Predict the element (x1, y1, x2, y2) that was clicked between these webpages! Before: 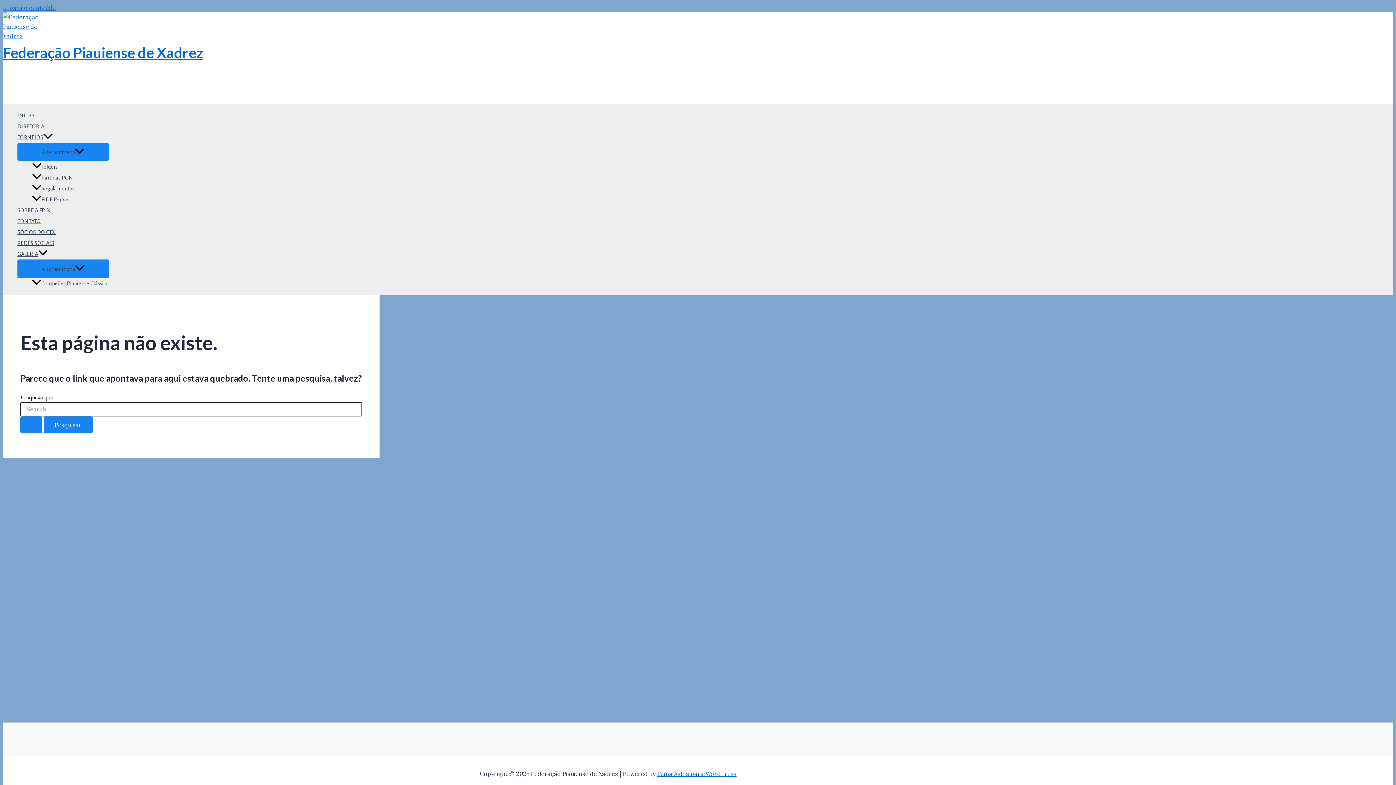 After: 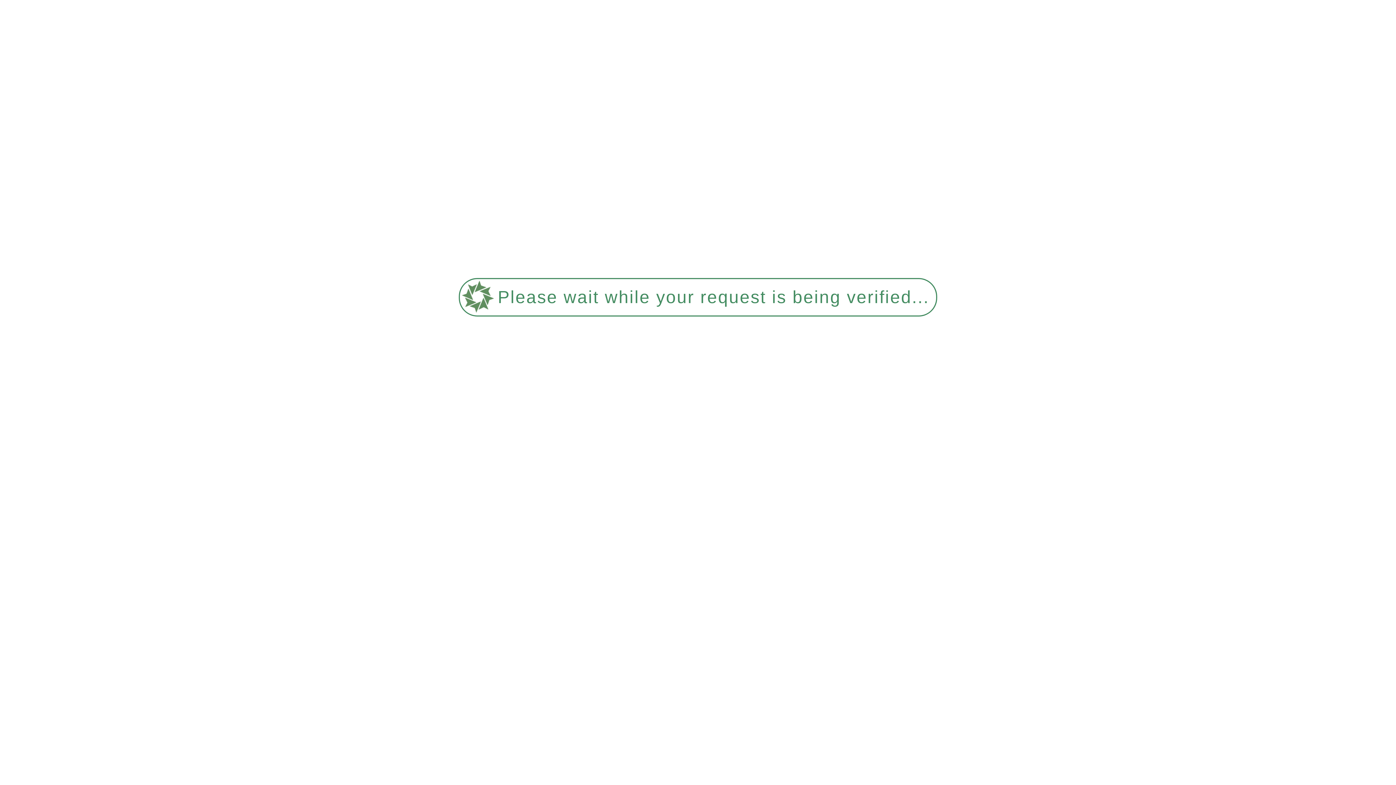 Action: bbox: (17, 237, 108, 248) label: REDES SOCIAIS